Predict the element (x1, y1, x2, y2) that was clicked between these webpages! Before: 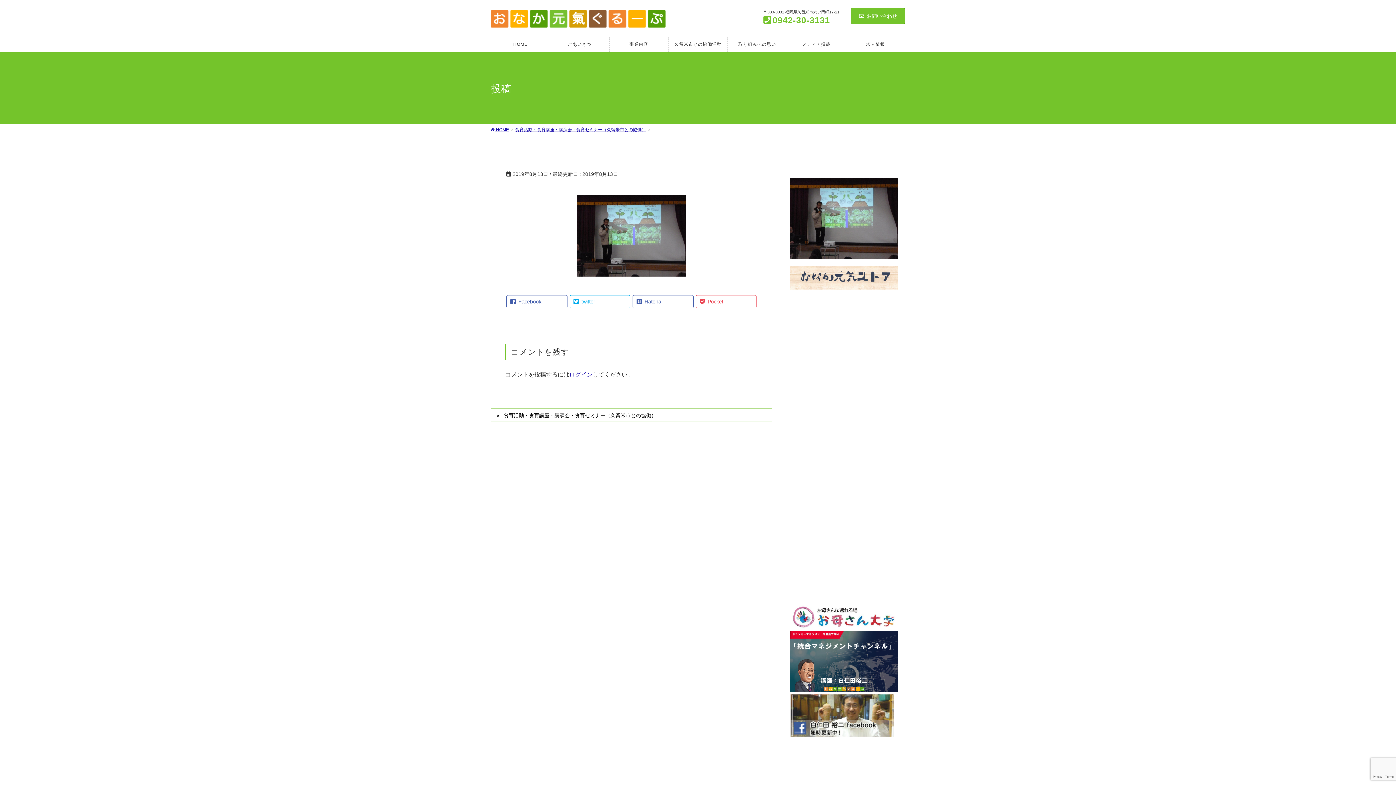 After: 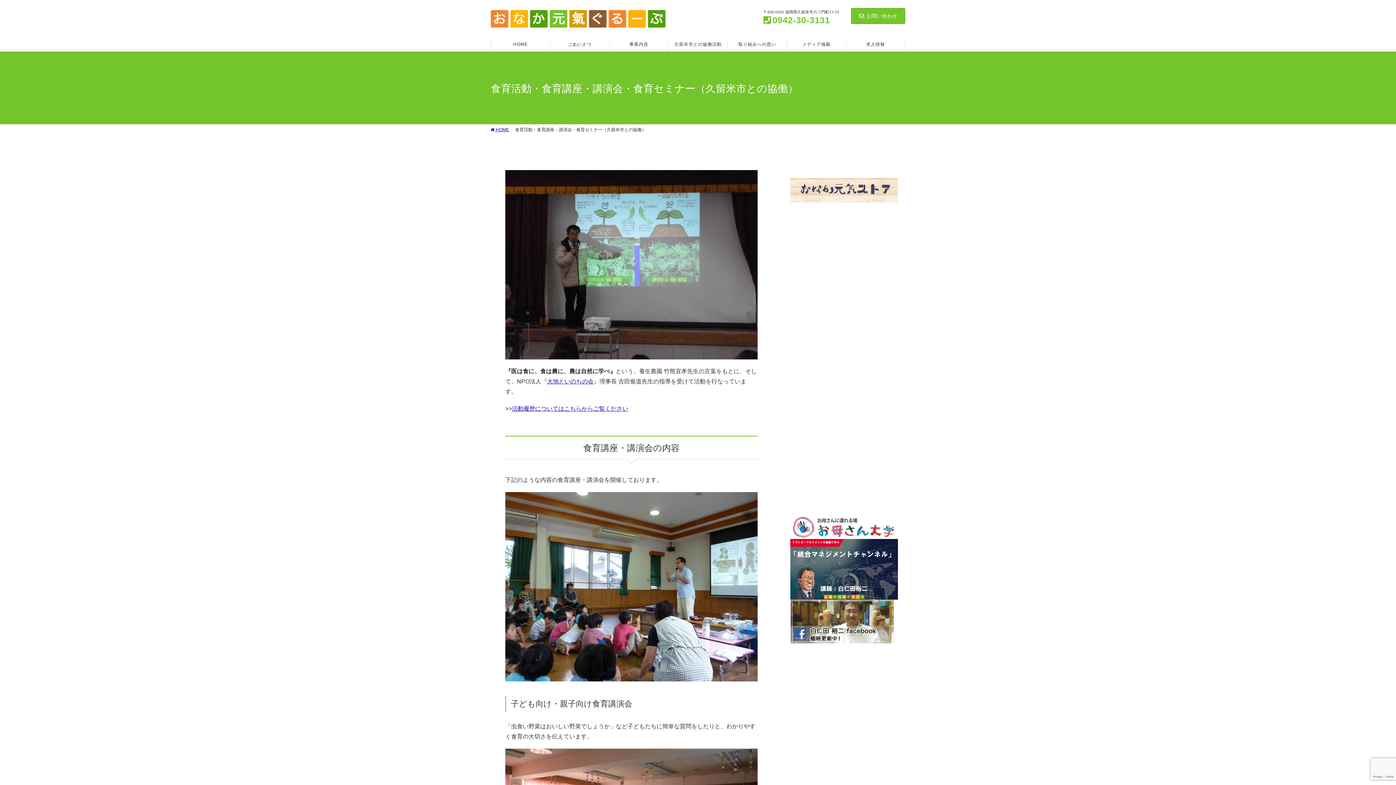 Action: label: 久留米市との協働活動 bbox: (668, 37, 727, 51)